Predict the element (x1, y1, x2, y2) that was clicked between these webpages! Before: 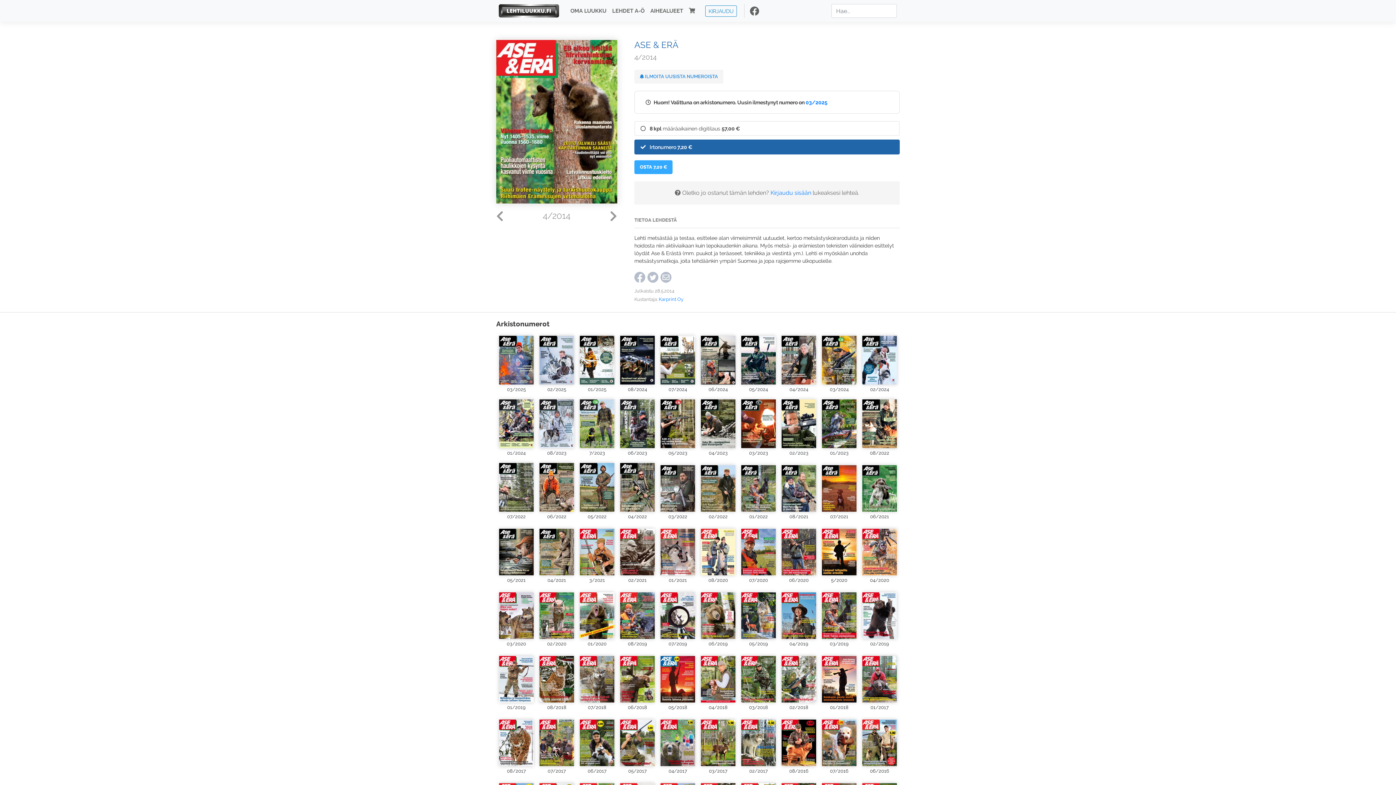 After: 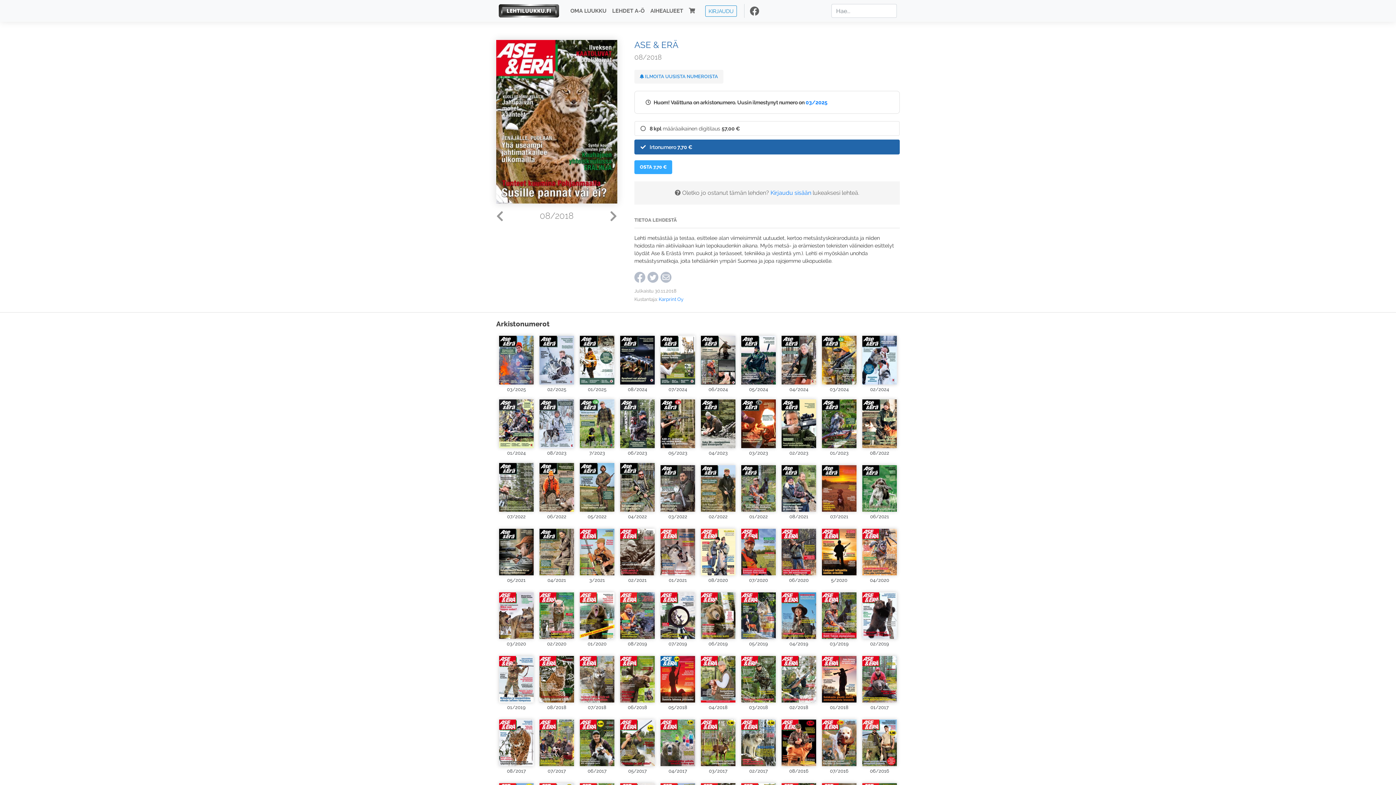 Action: bbox: (539, 652, 574, 702)